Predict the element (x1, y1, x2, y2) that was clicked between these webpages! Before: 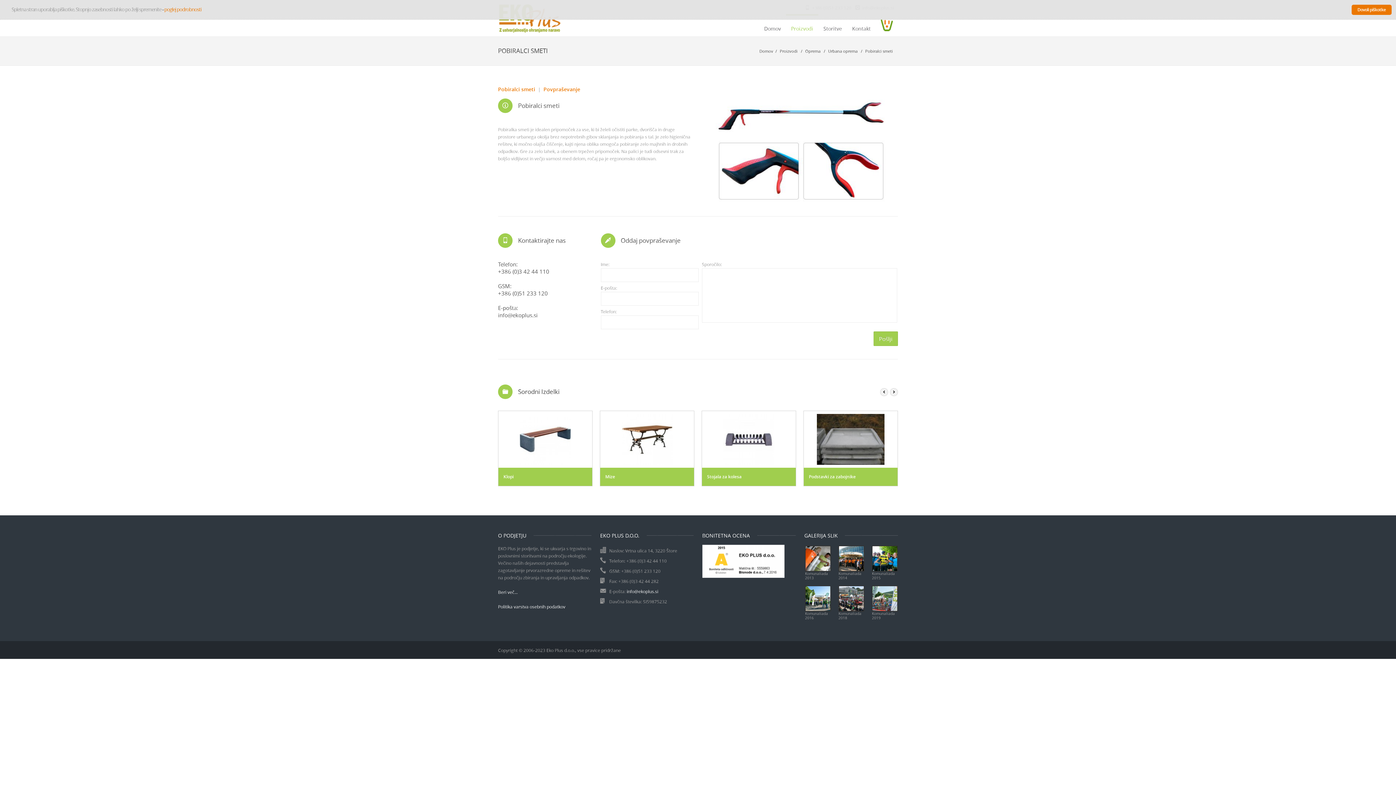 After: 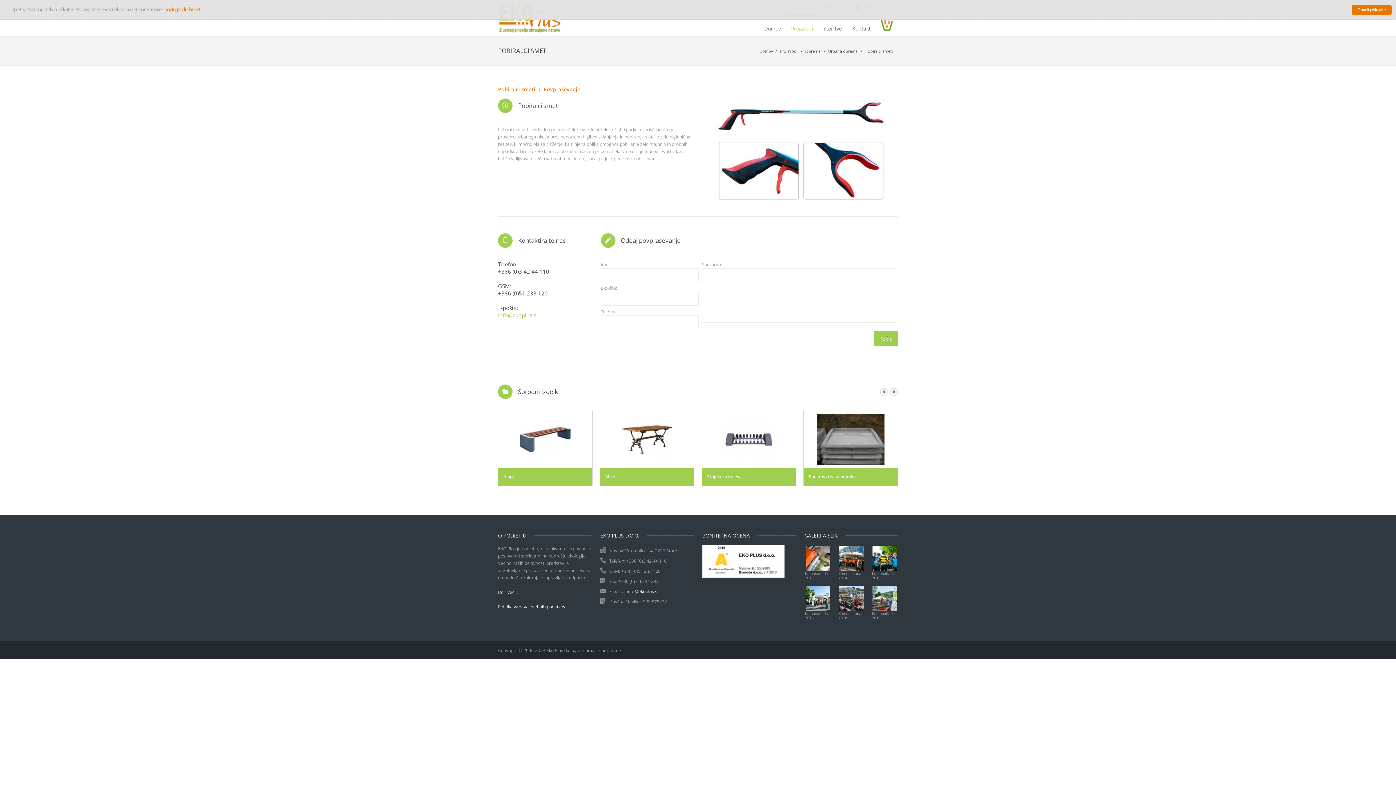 Action: label: info@ekoplus.si bbox: (498, 311, 537, 318)